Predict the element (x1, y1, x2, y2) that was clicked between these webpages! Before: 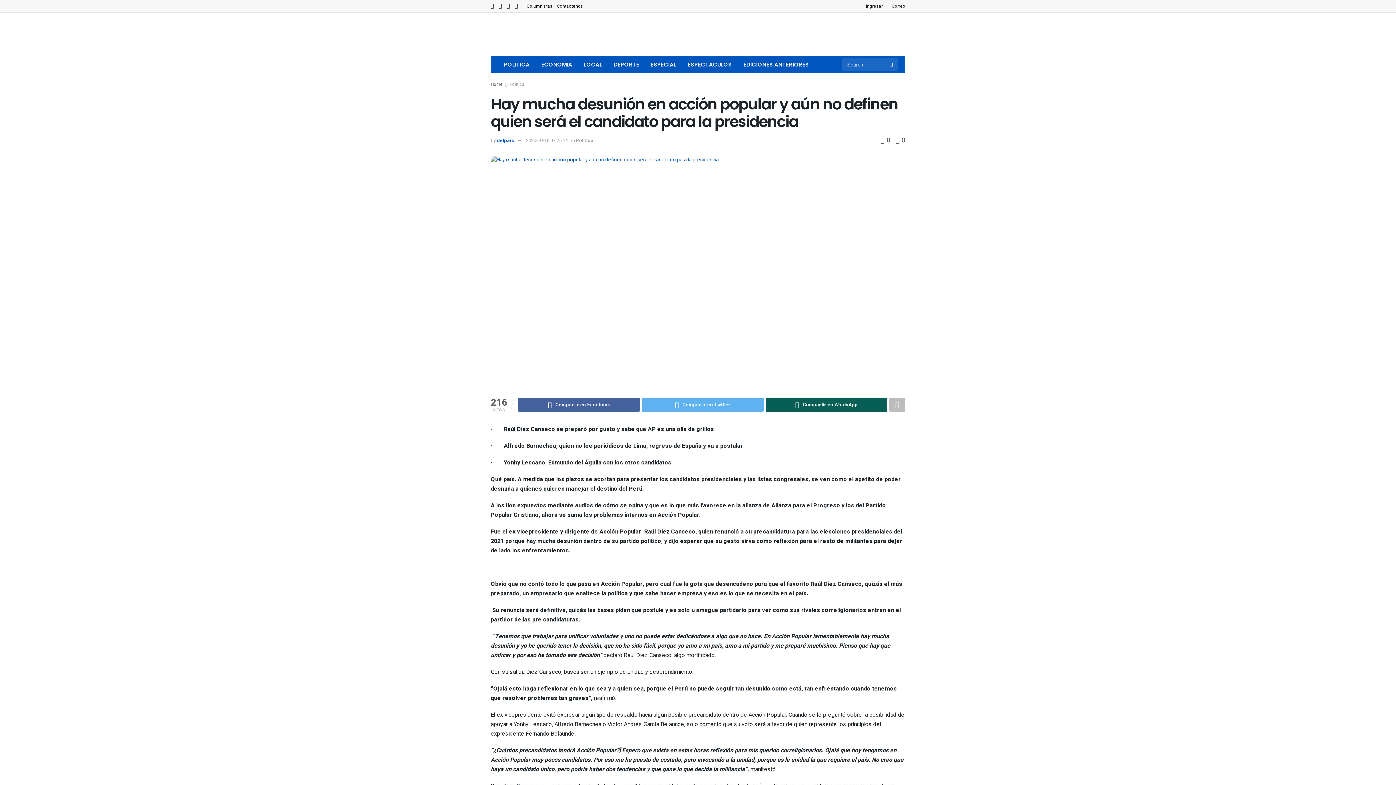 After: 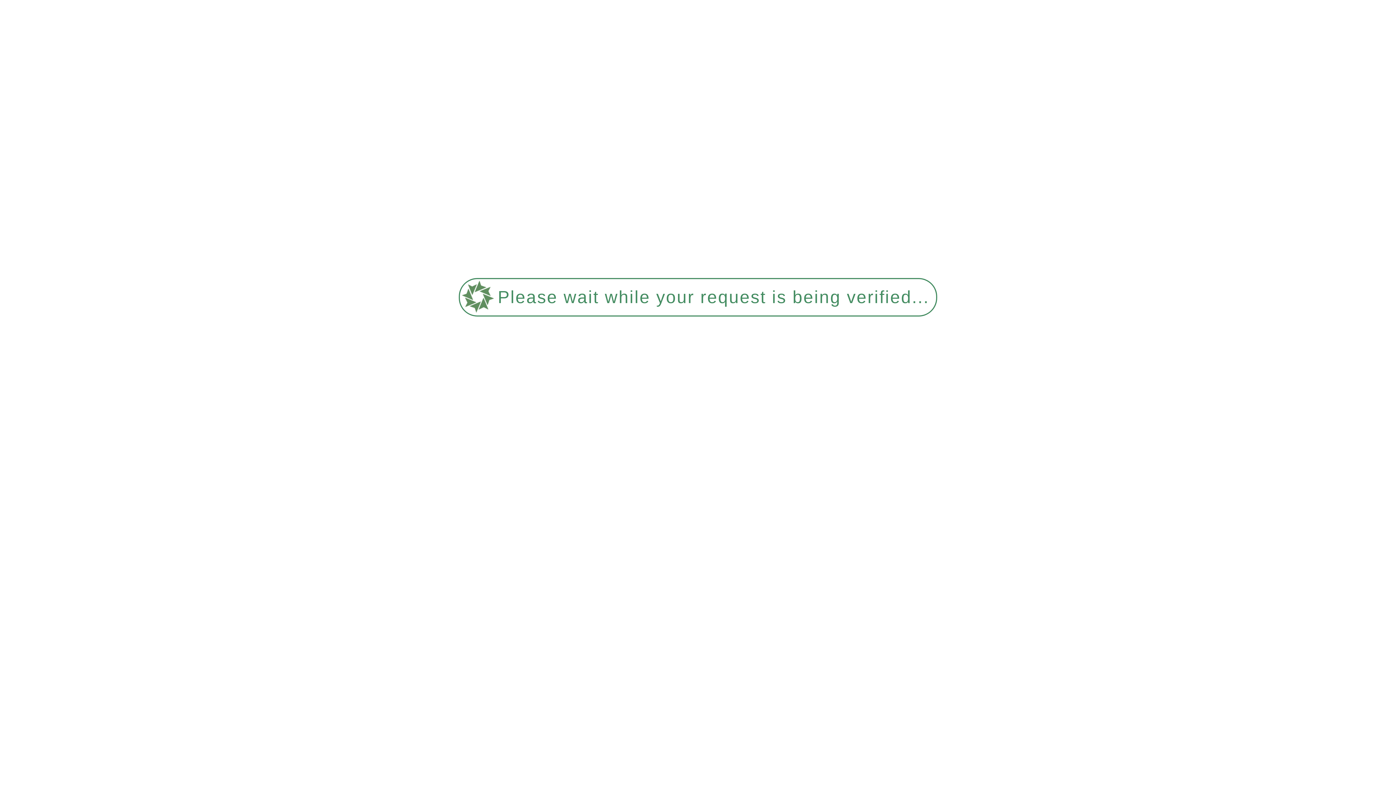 Action: bbox: (682, 56, 737, 73) label: ESPECTACULOS